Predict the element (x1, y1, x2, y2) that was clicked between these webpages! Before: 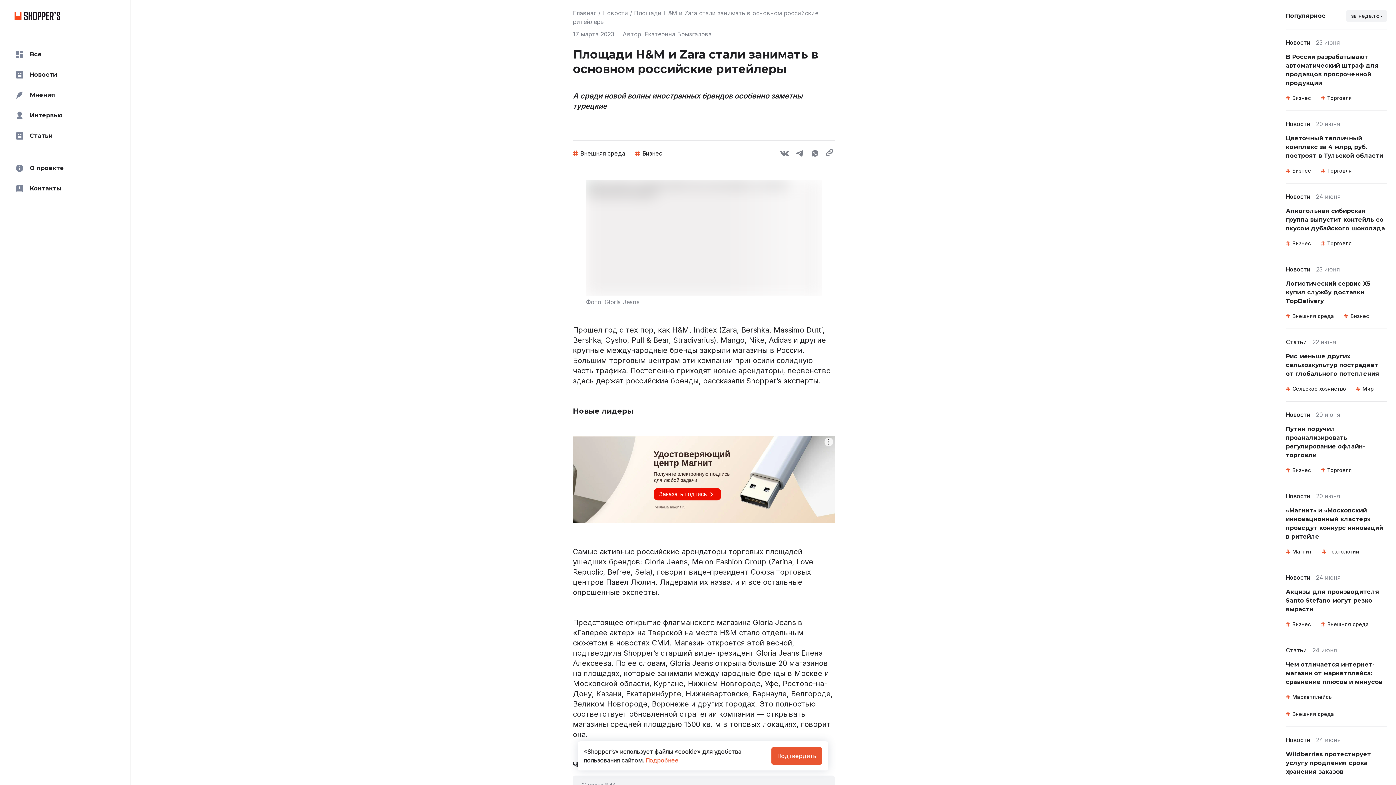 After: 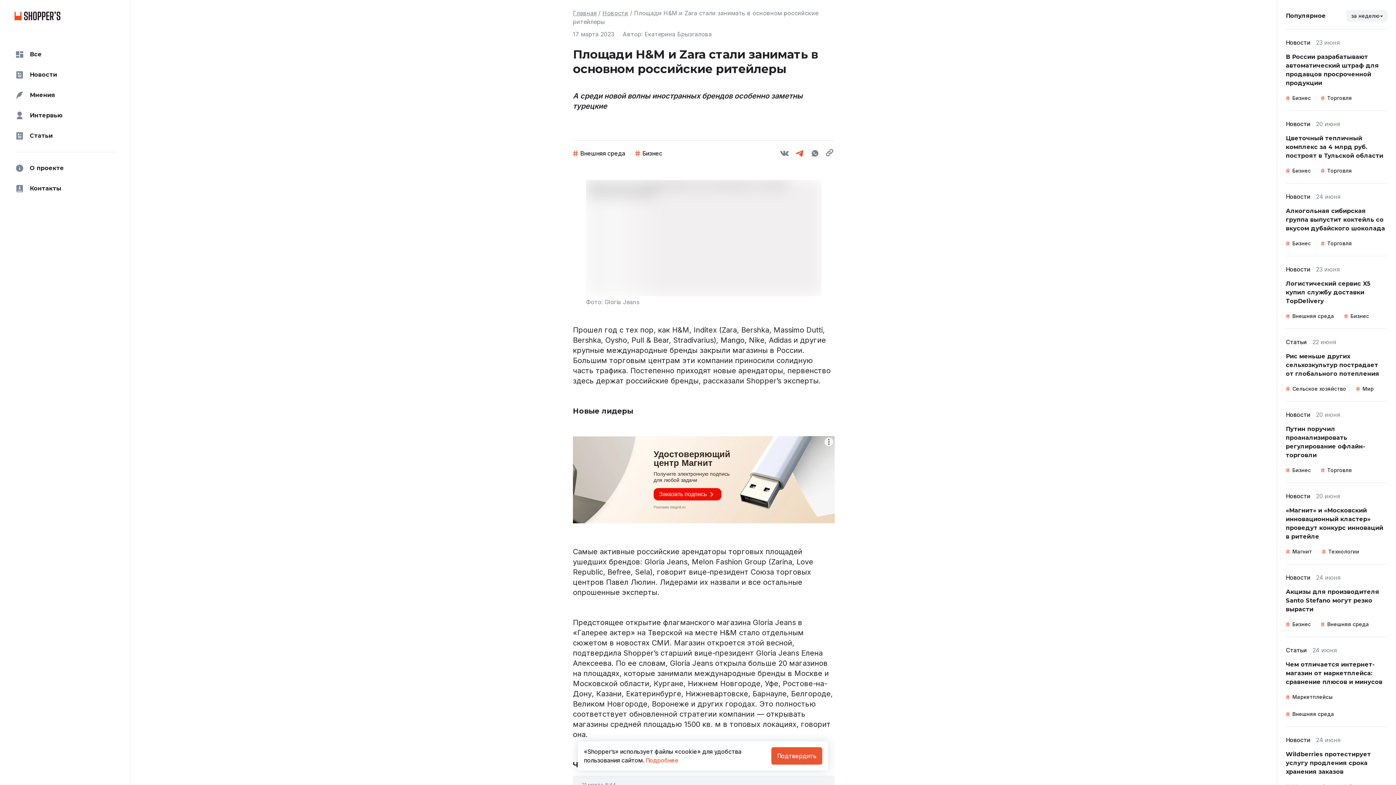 Action: bbox: (795, 149, 804, 160)